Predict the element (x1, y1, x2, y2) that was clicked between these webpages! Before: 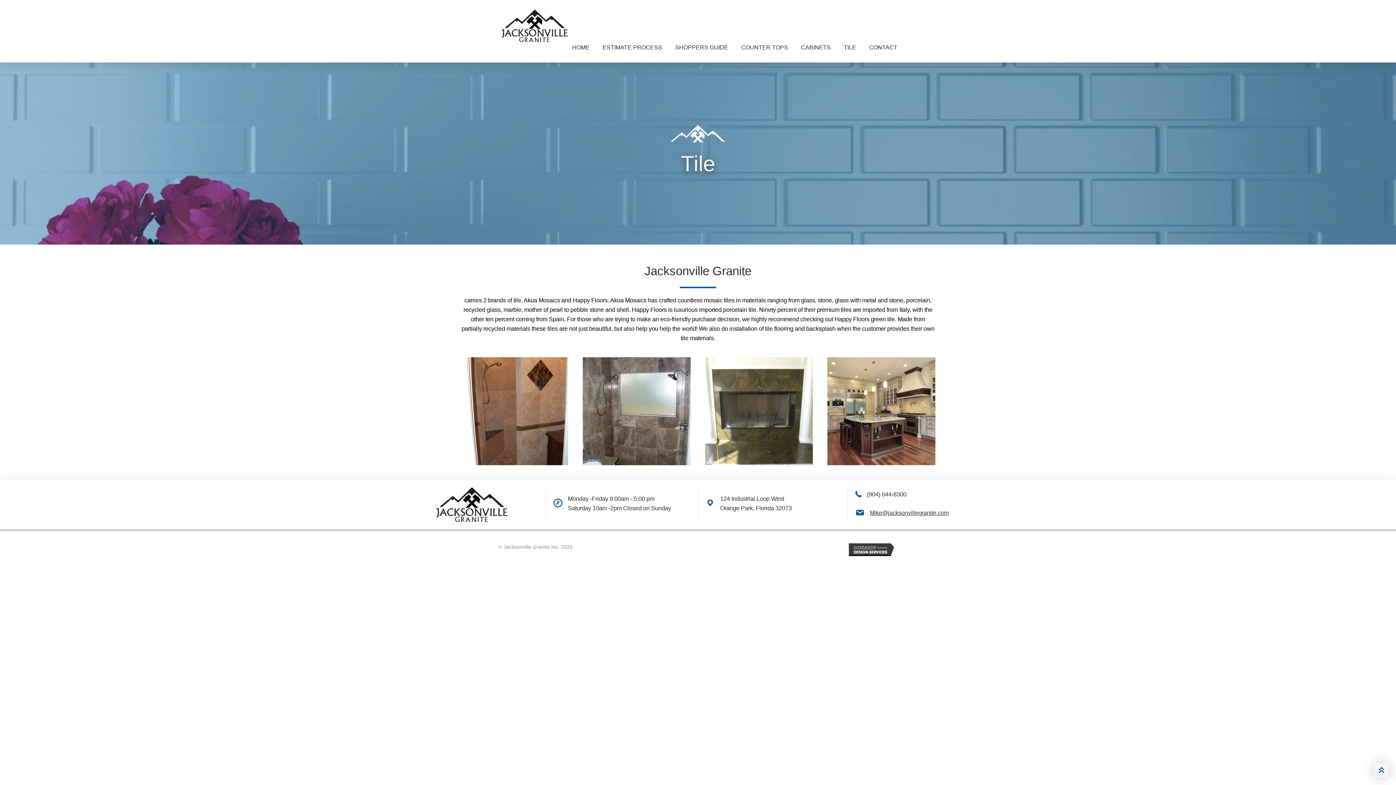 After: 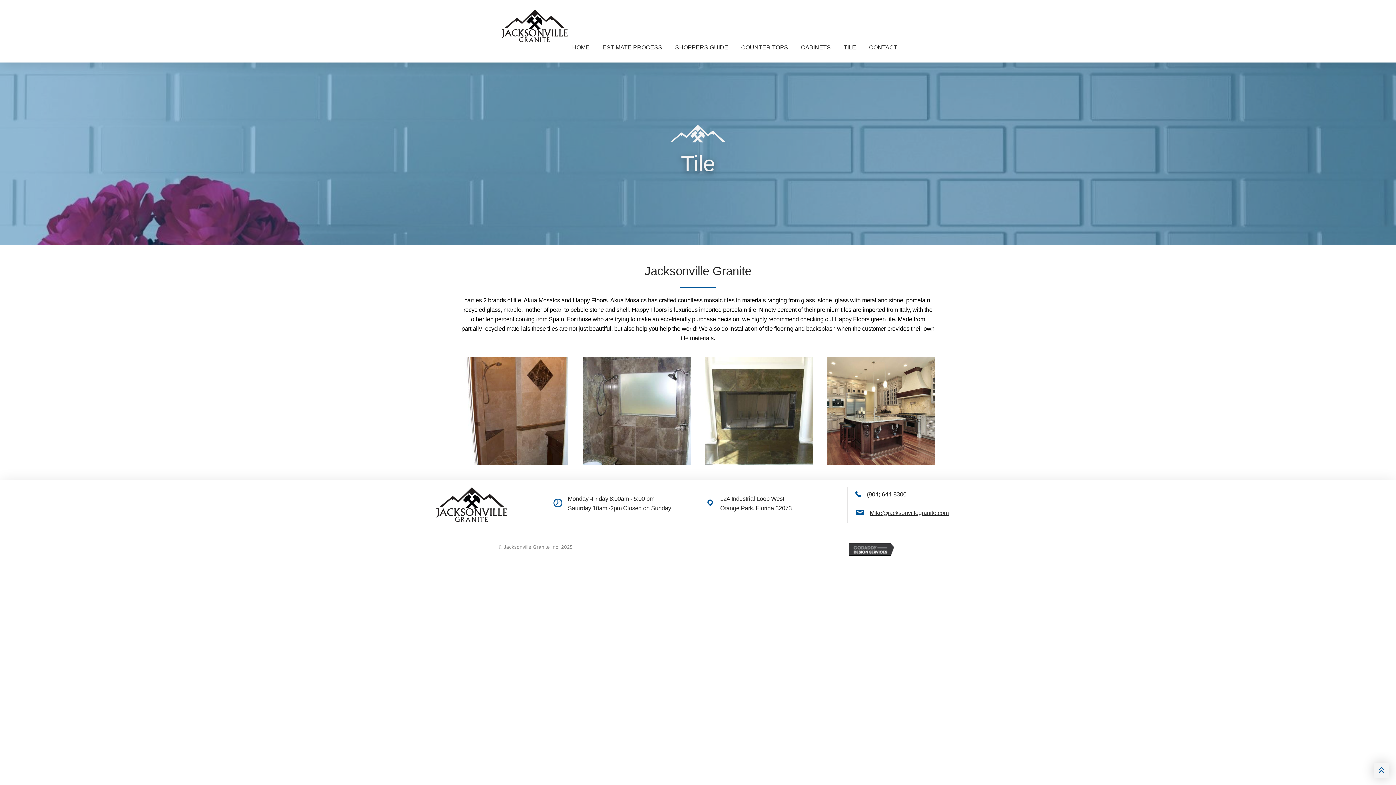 Action: bbox: (843, 37, 856, 57) label: TILE